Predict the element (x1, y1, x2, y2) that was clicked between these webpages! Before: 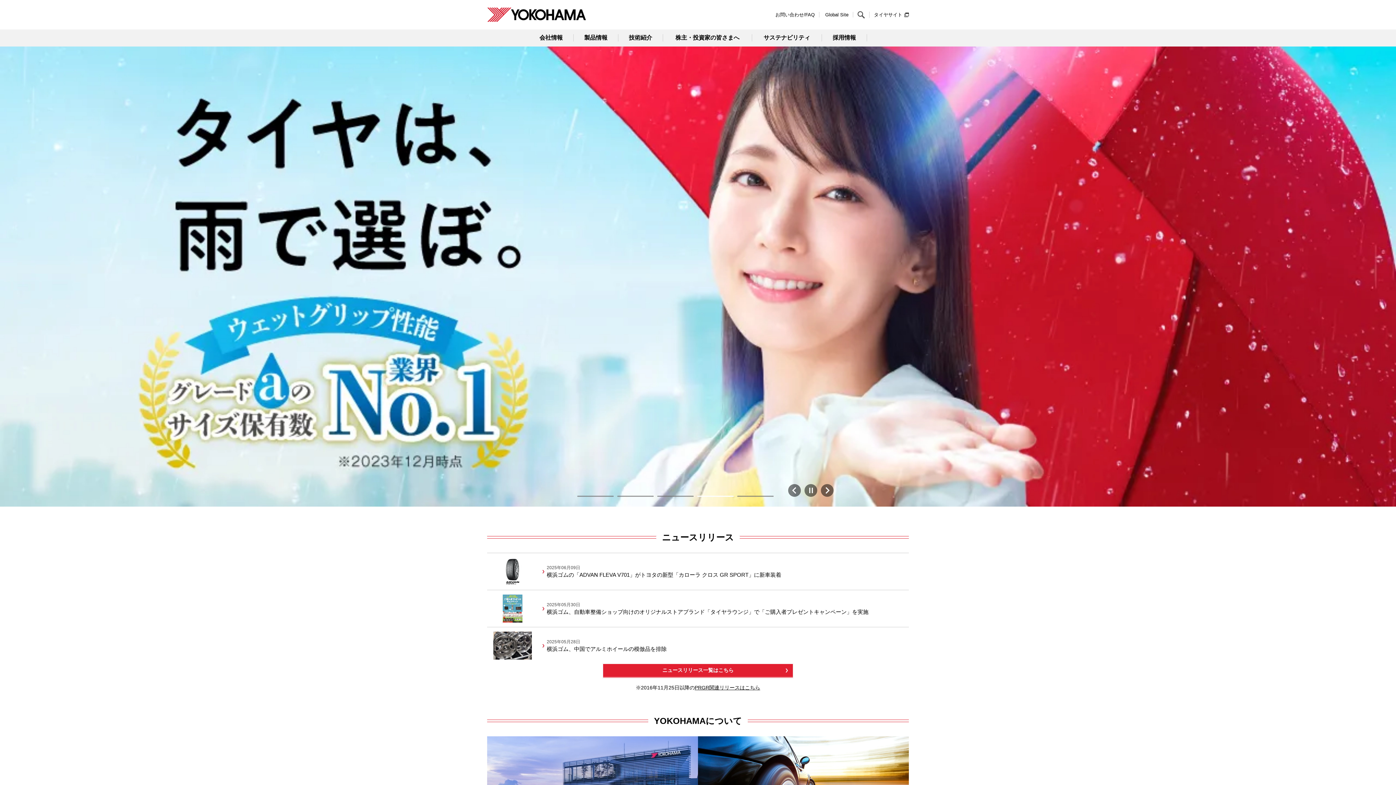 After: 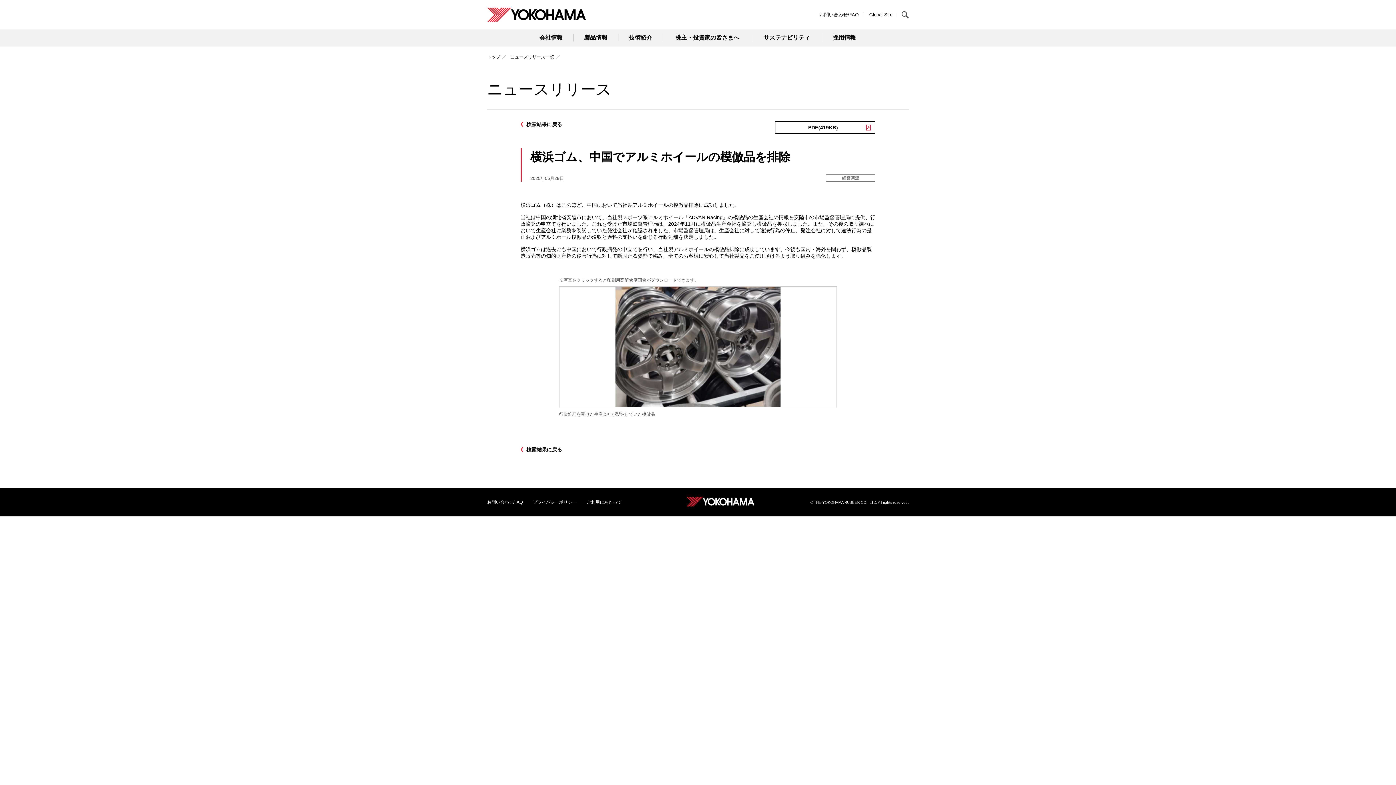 Action: bbox: (487, 627, 909, 664) label: 2025年05月28日
横浜ゴム、中国でアルミホイールの模倣品を排除